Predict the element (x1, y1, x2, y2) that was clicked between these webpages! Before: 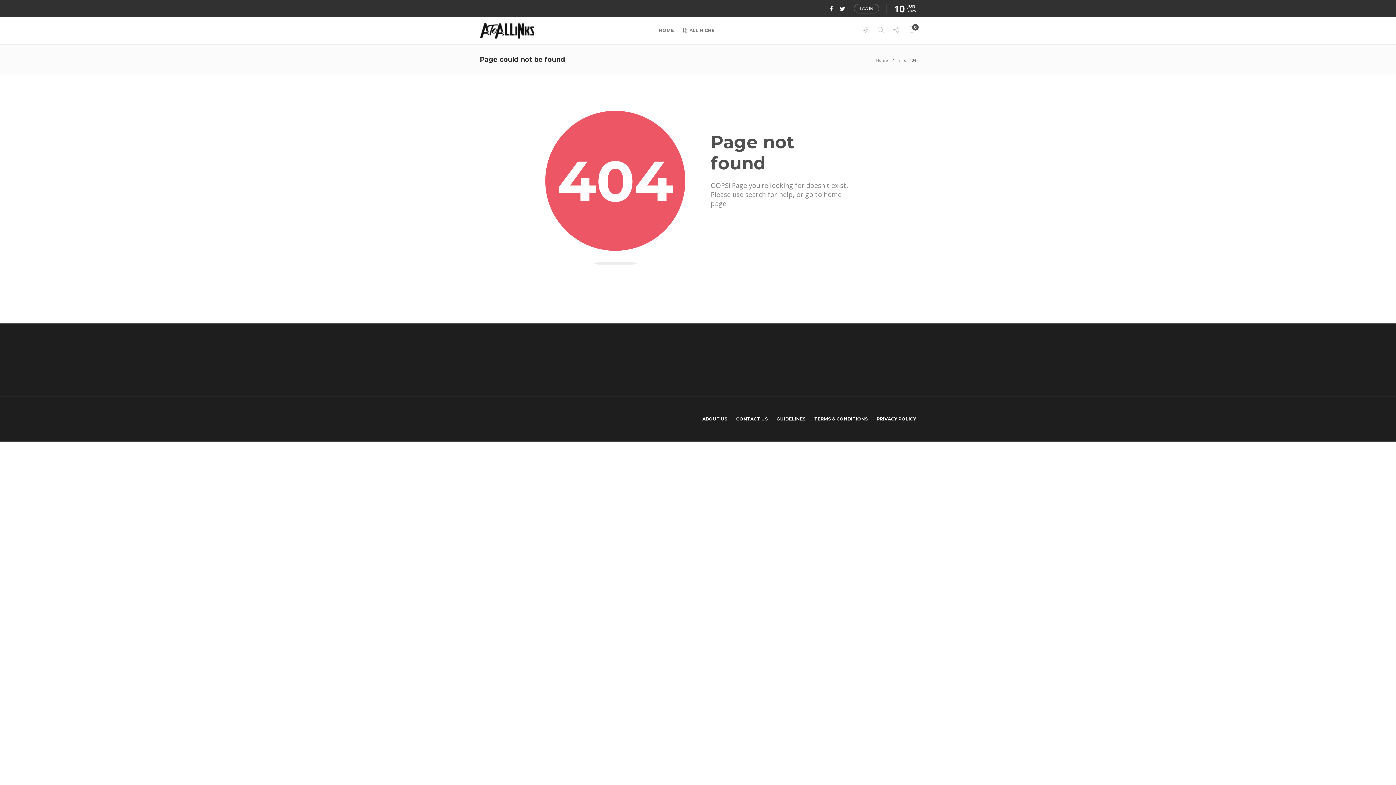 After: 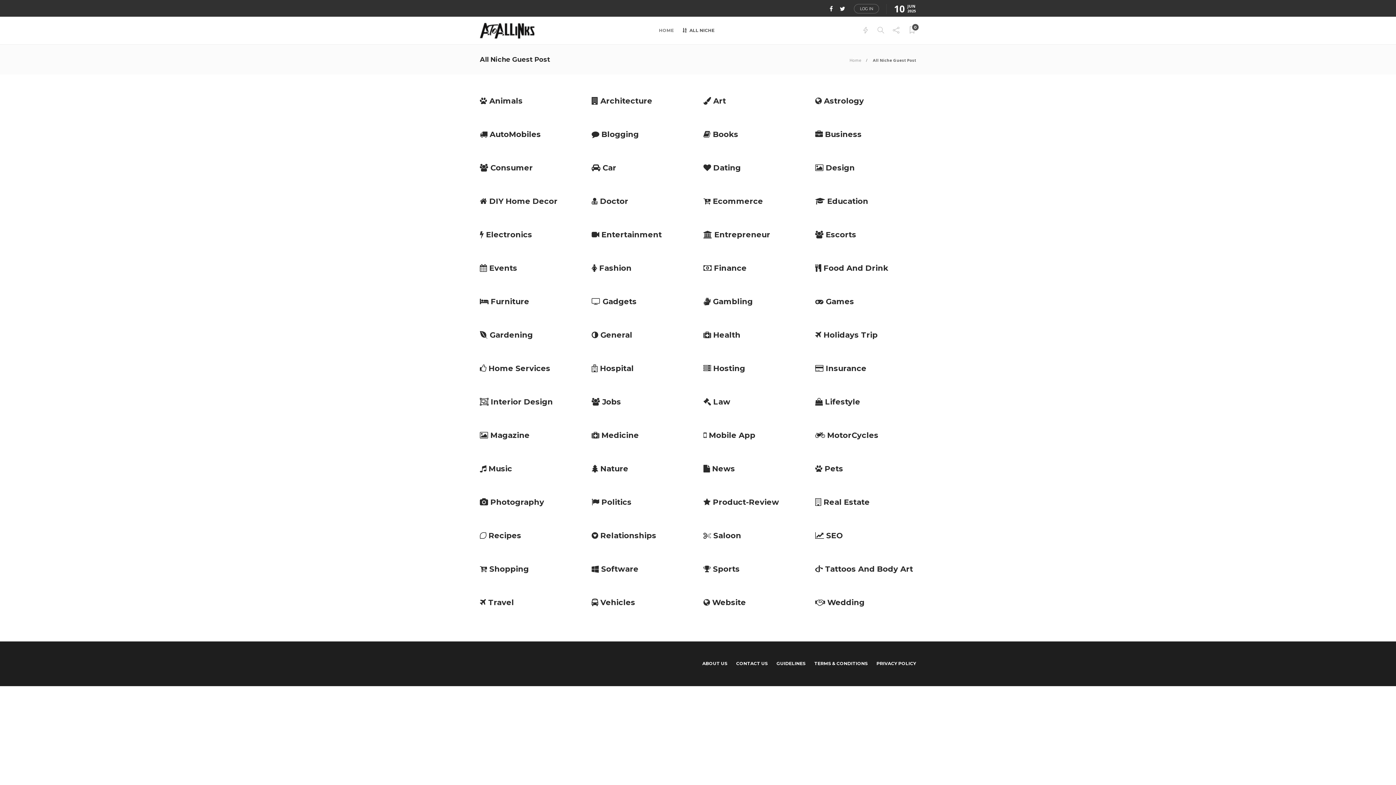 Action: bbox: (682, 16, 714, 44) label: ALL NICHE